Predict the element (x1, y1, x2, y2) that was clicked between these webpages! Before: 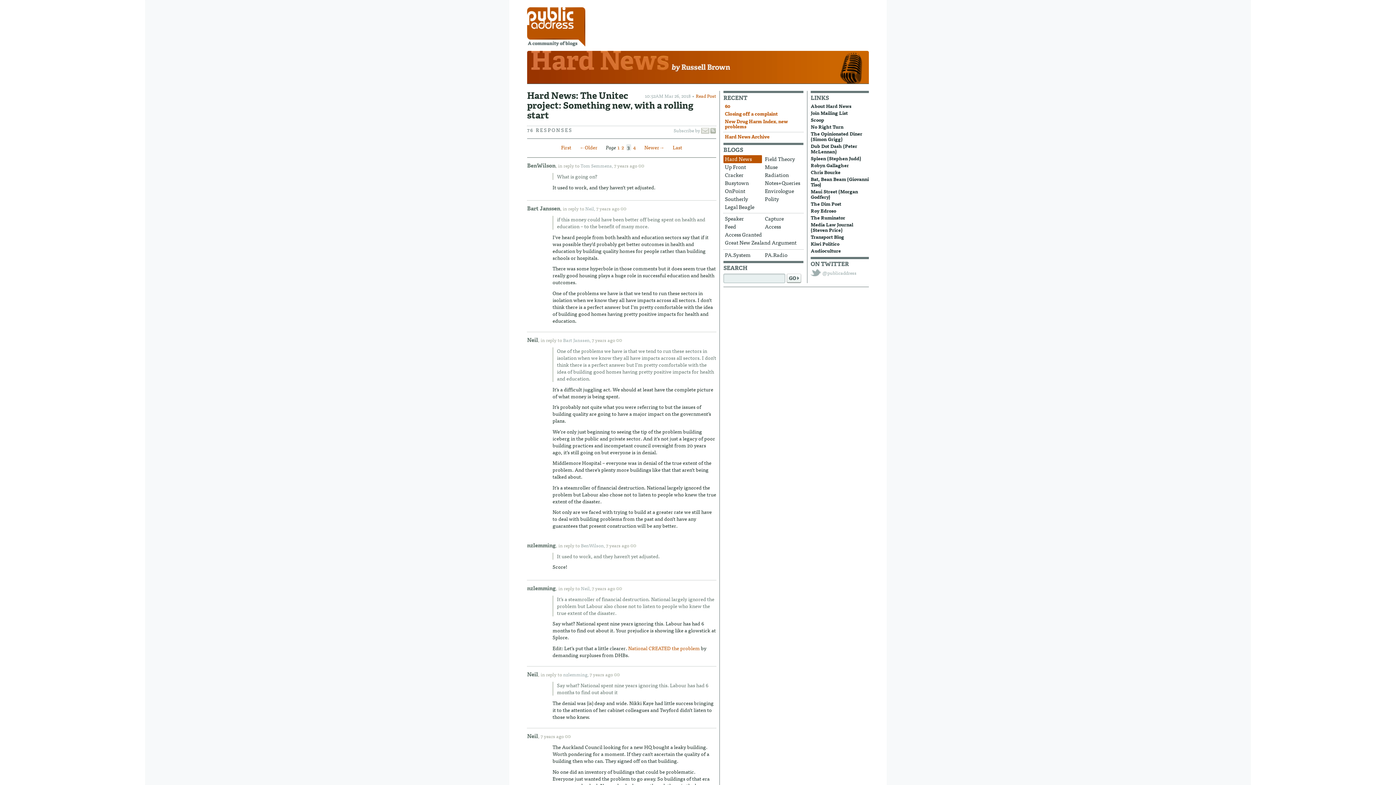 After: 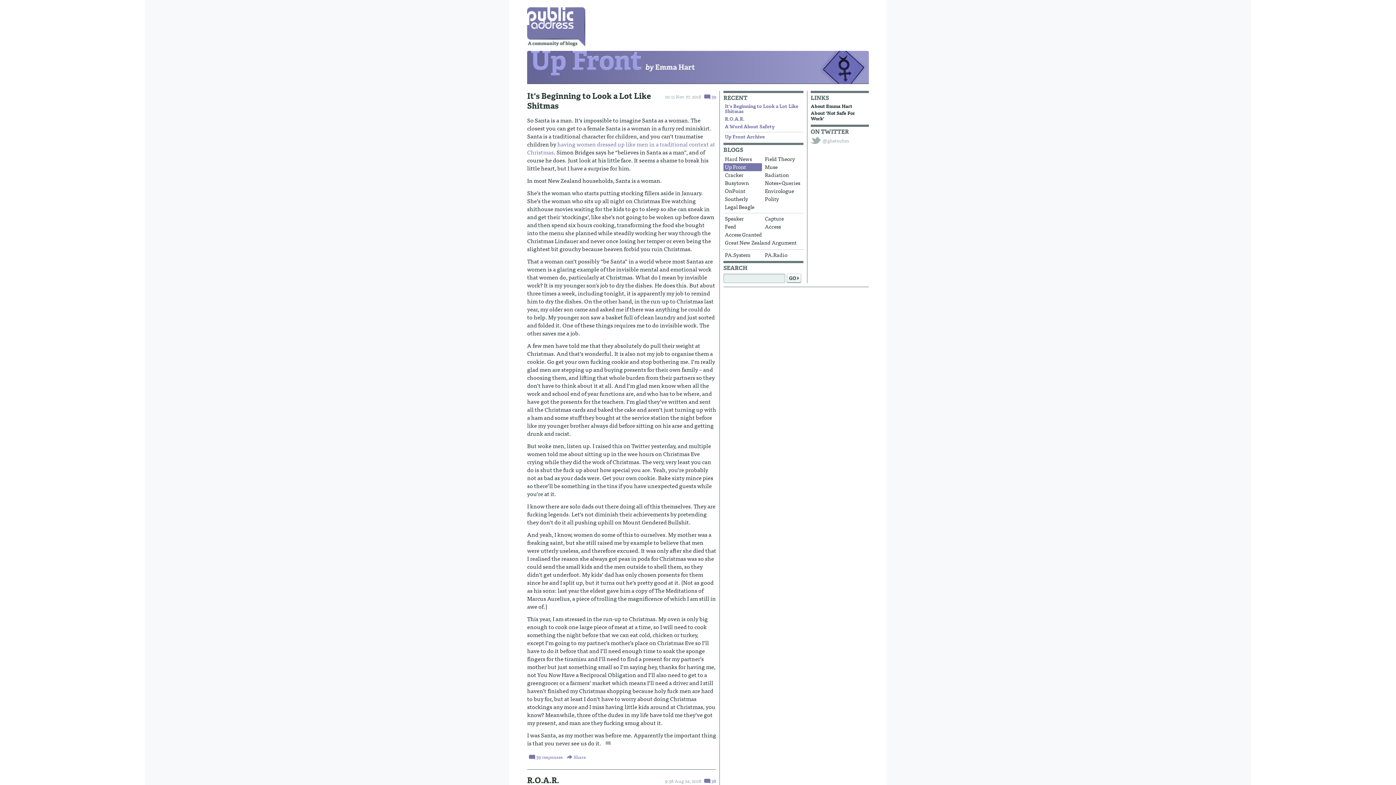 Action: label: Up Front bbox: (723, 163, 762, 171)